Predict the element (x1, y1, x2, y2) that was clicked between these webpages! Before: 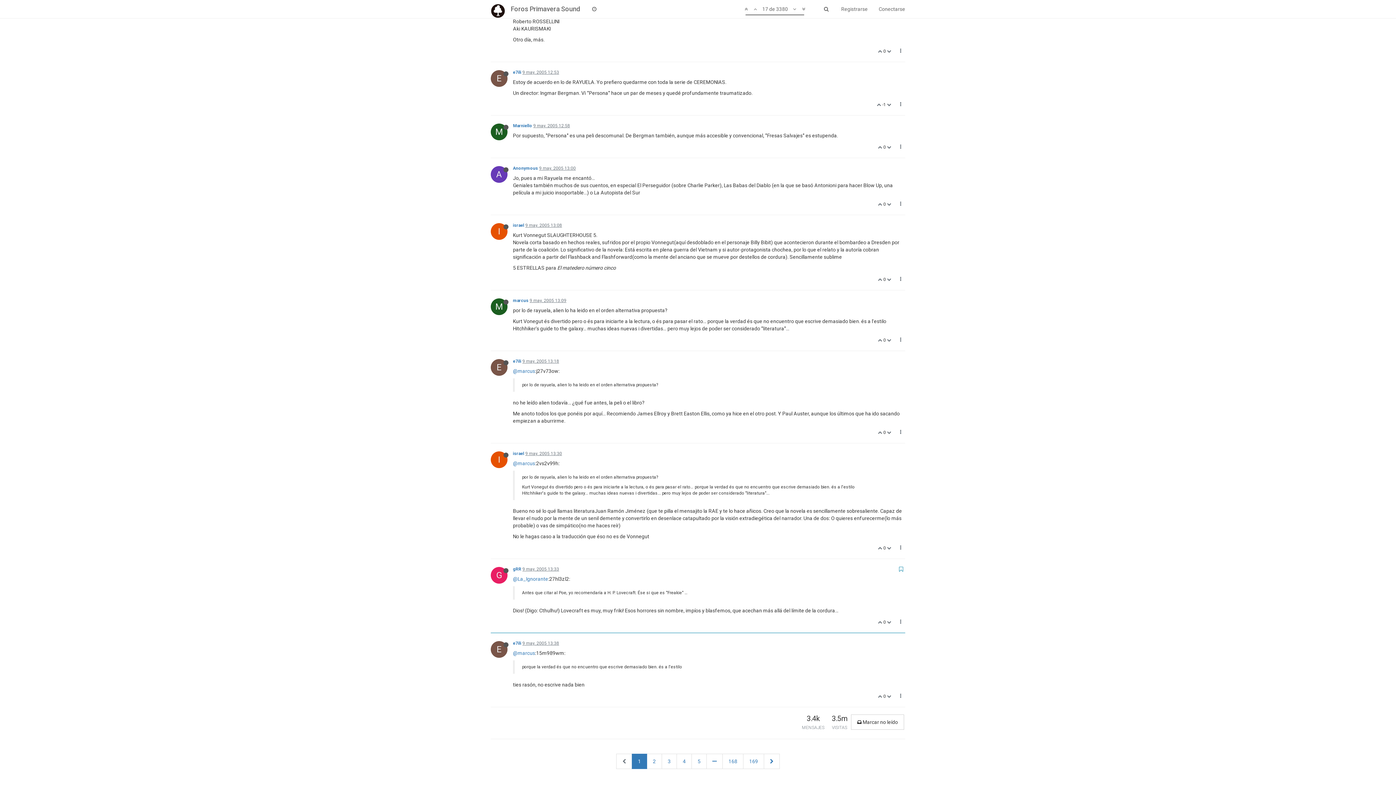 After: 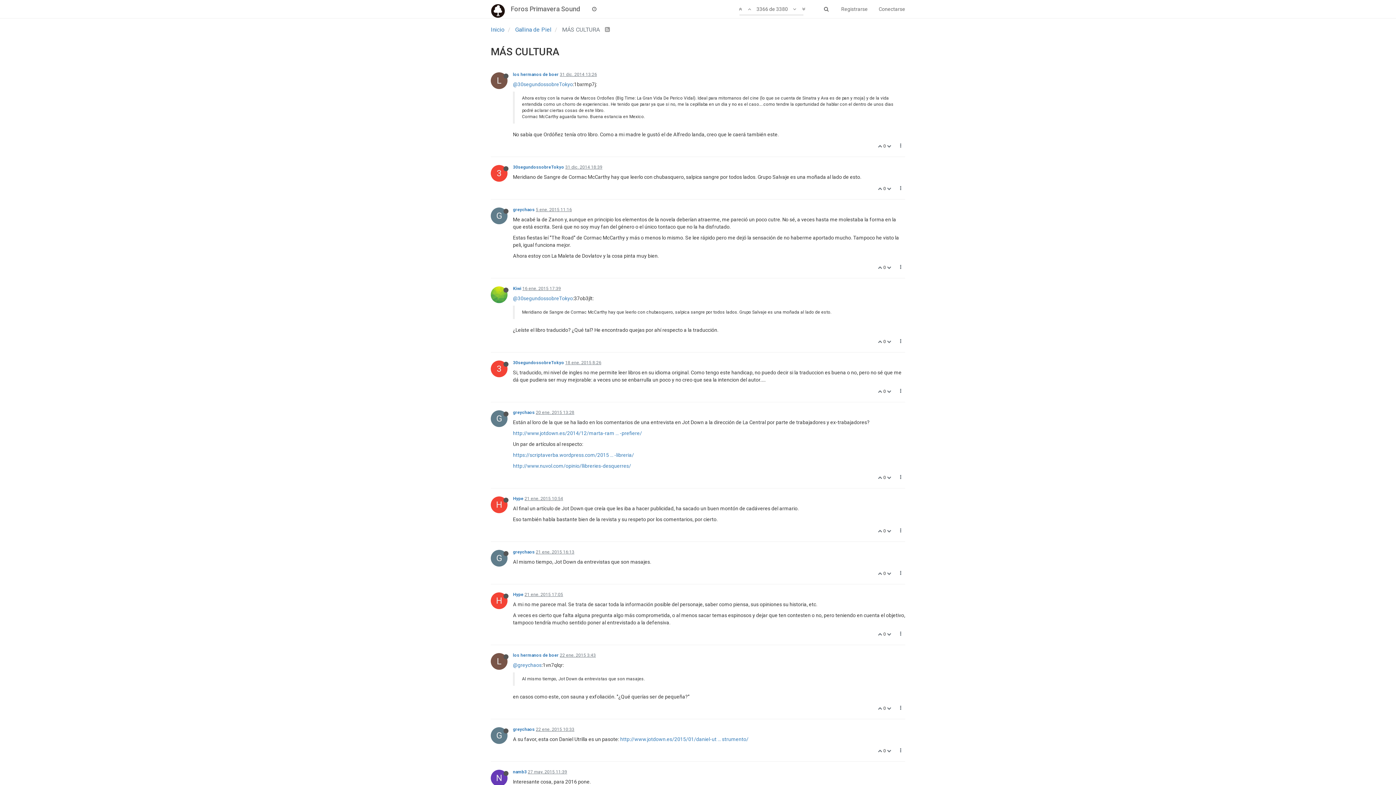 Action: bbox: (743, 754, 764, 769) label: 169